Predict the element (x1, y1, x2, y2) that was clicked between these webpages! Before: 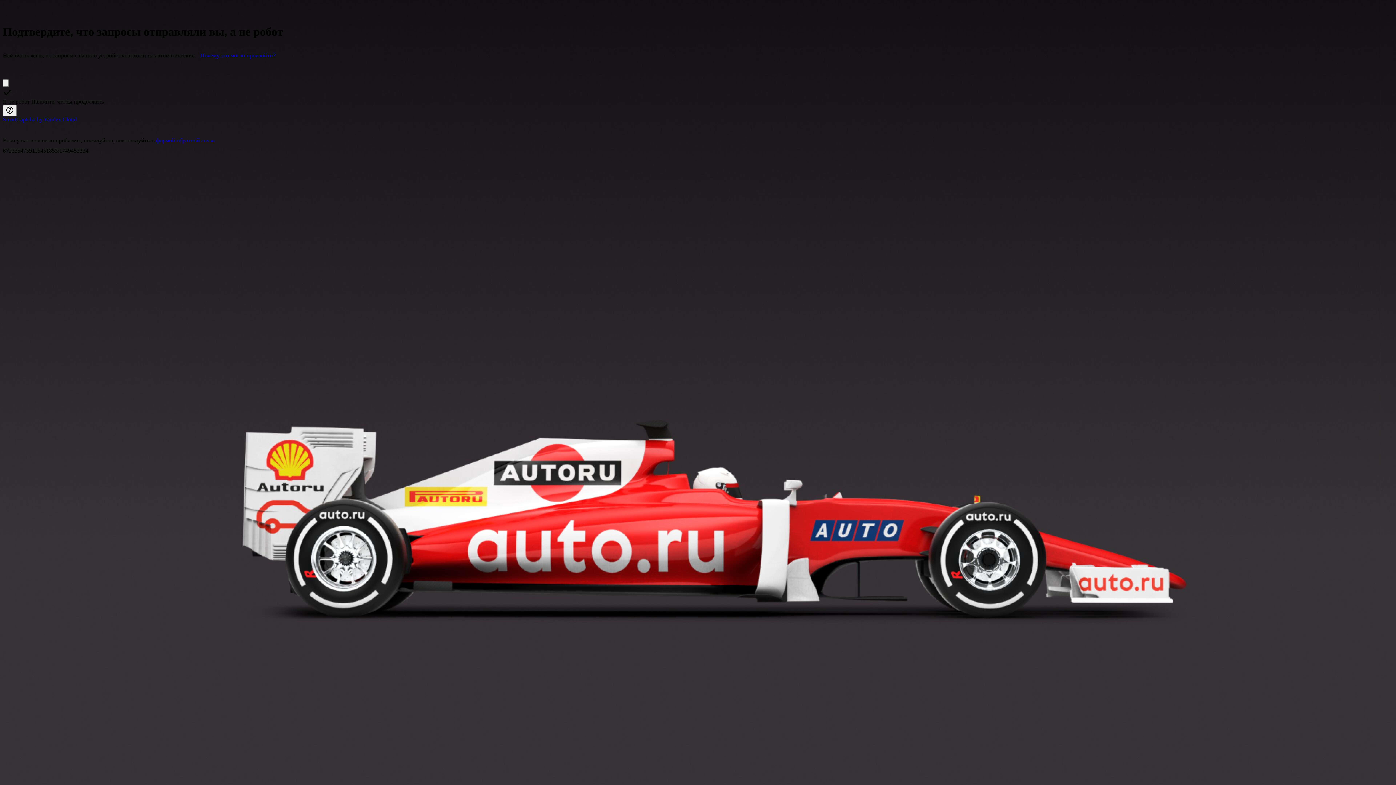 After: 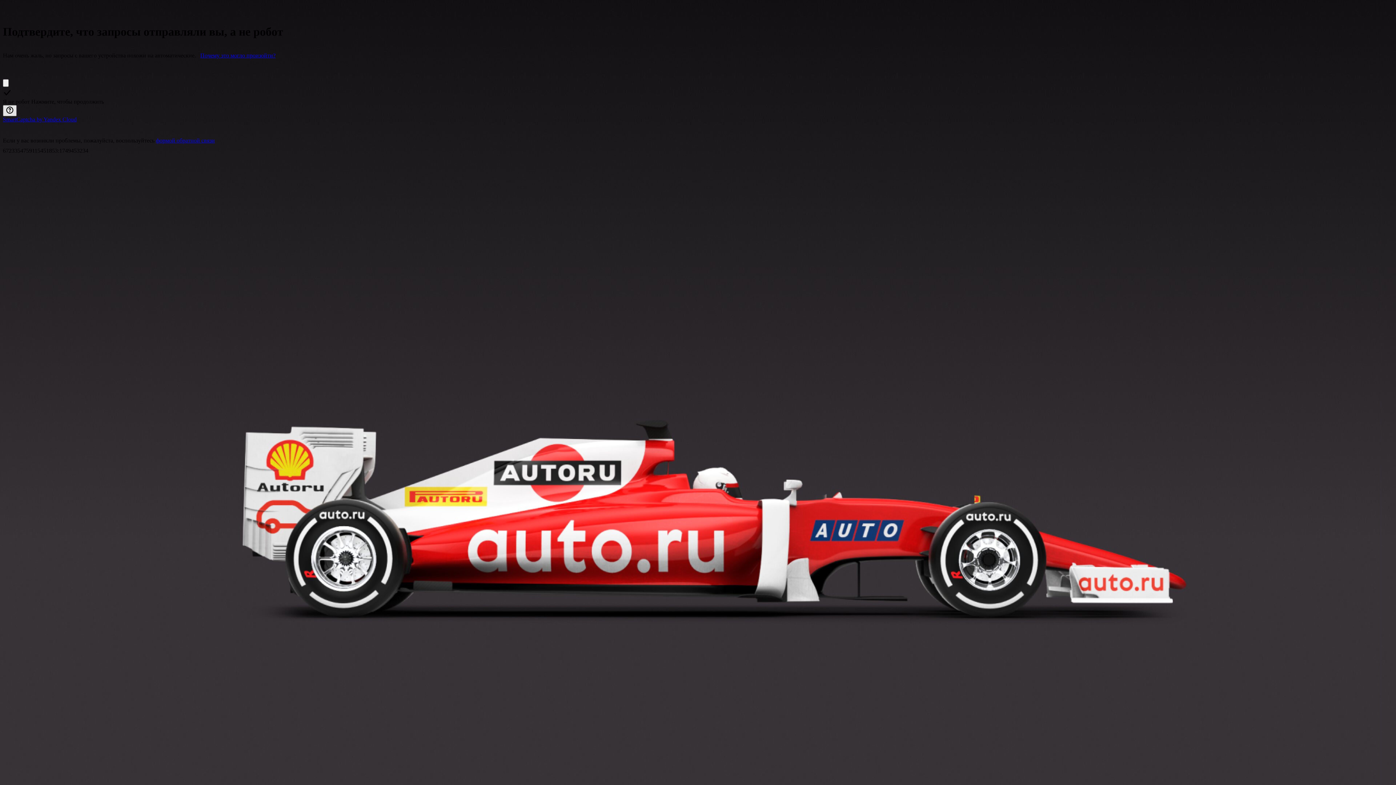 Action: bbox: (2, 105, 16, 116) label: Показать ссылки